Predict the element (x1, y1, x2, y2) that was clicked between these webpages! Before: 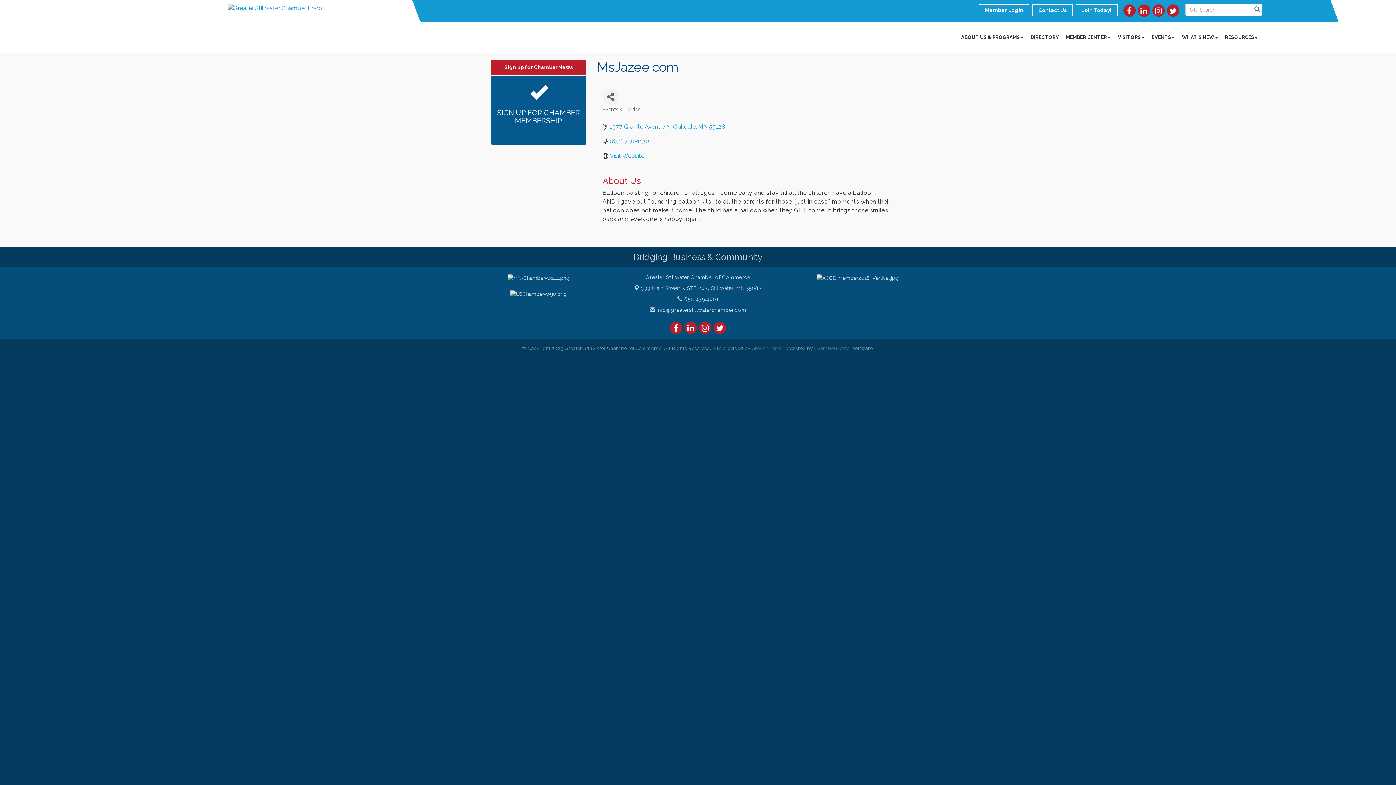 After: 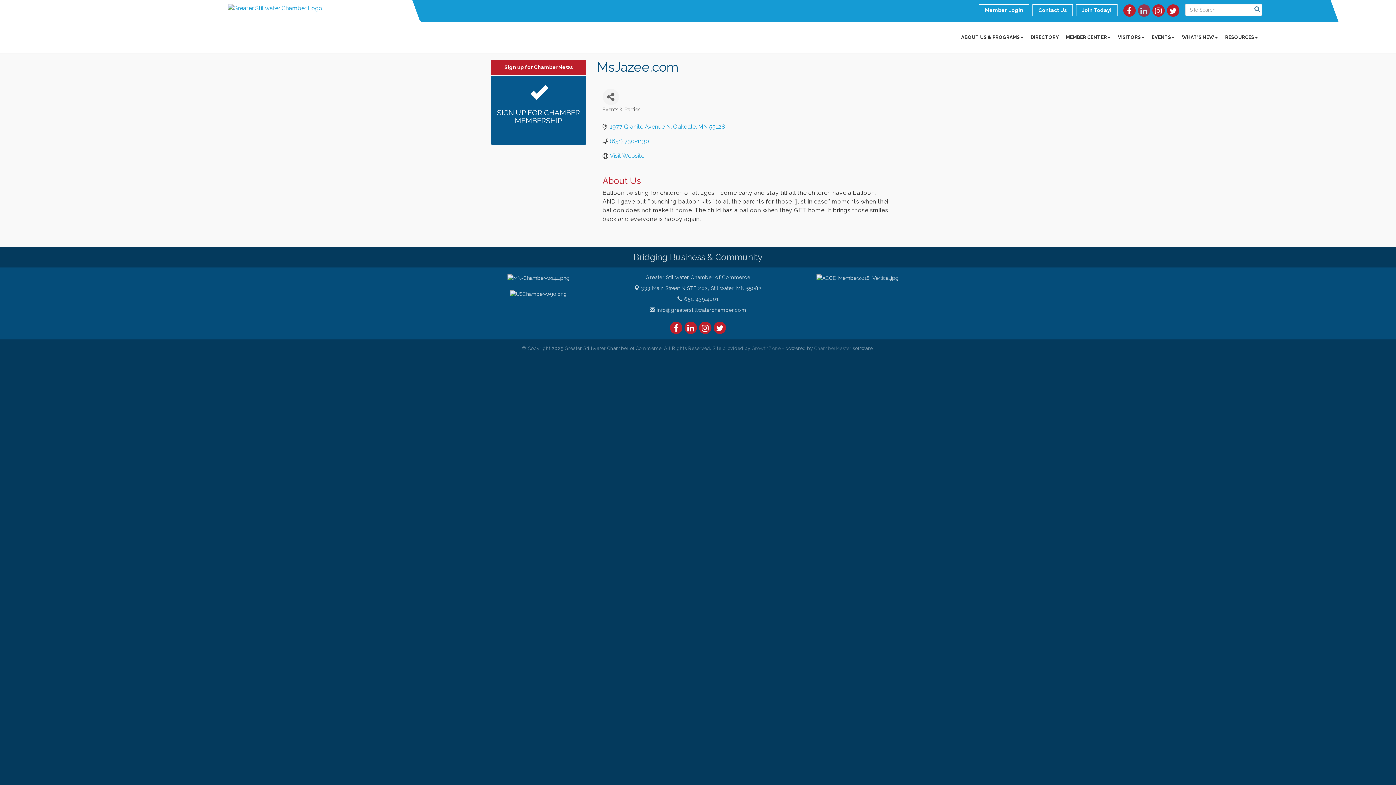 Action: bbox: (1137, 4, 1150, 16)